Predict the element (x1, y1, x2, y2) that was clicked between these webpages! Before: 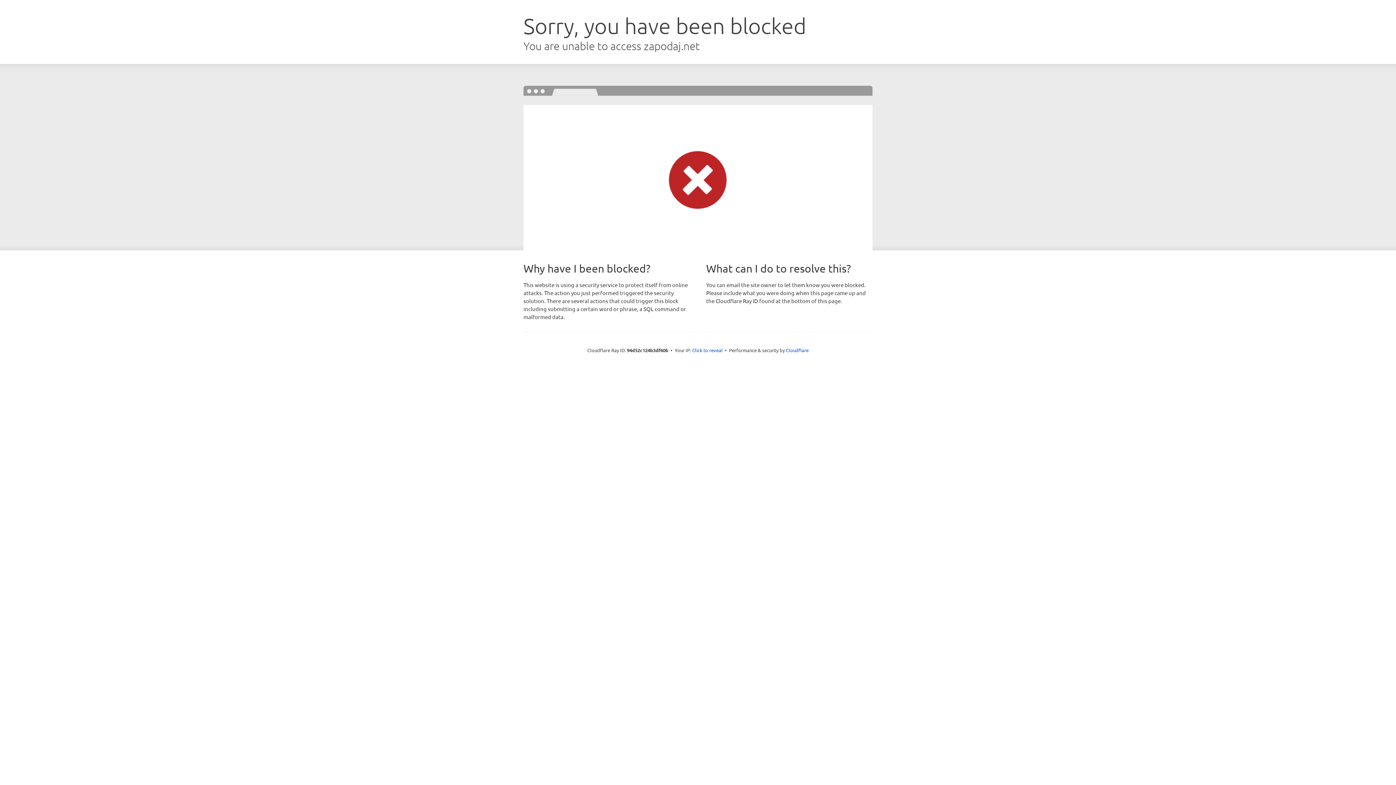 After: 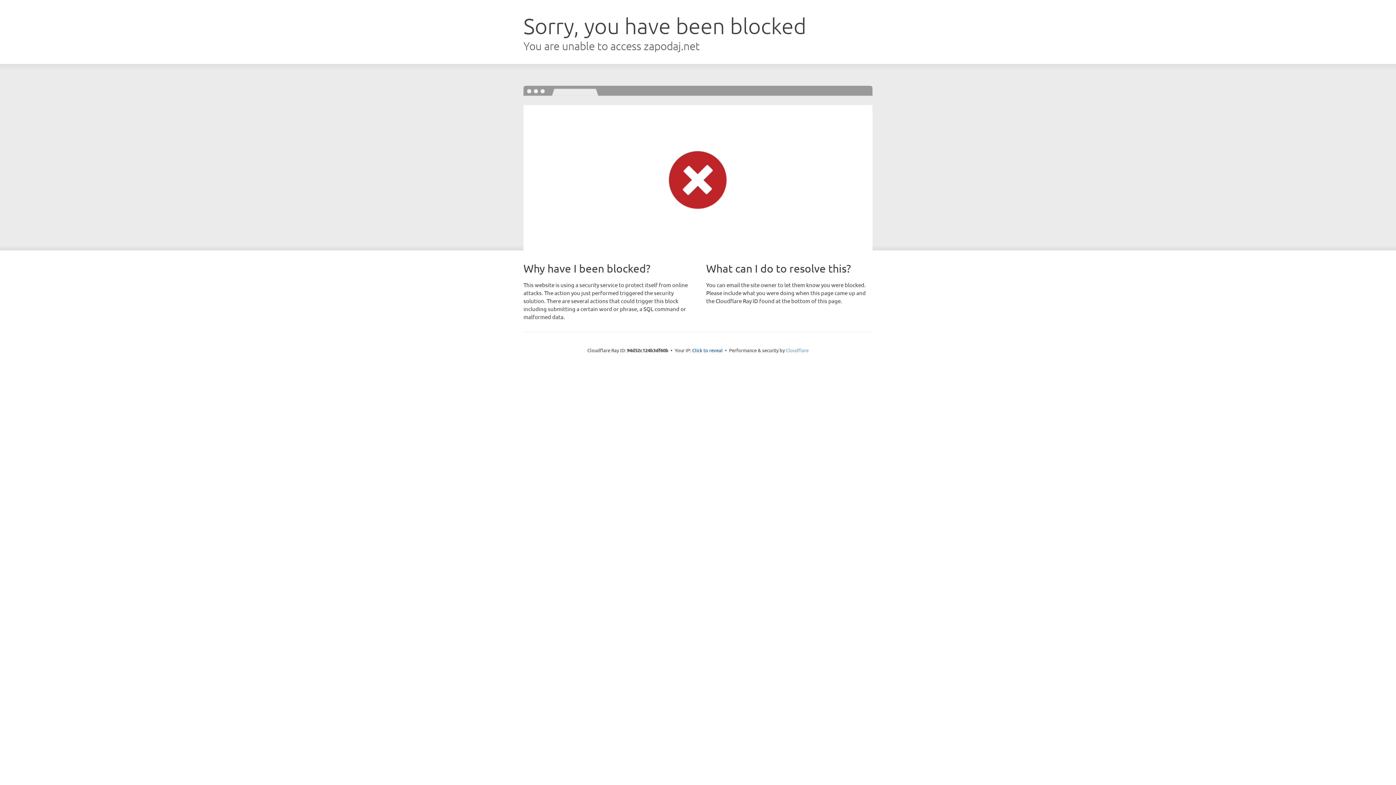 Action: bbox: (786, 347, 808, 353) label: Cloudflare